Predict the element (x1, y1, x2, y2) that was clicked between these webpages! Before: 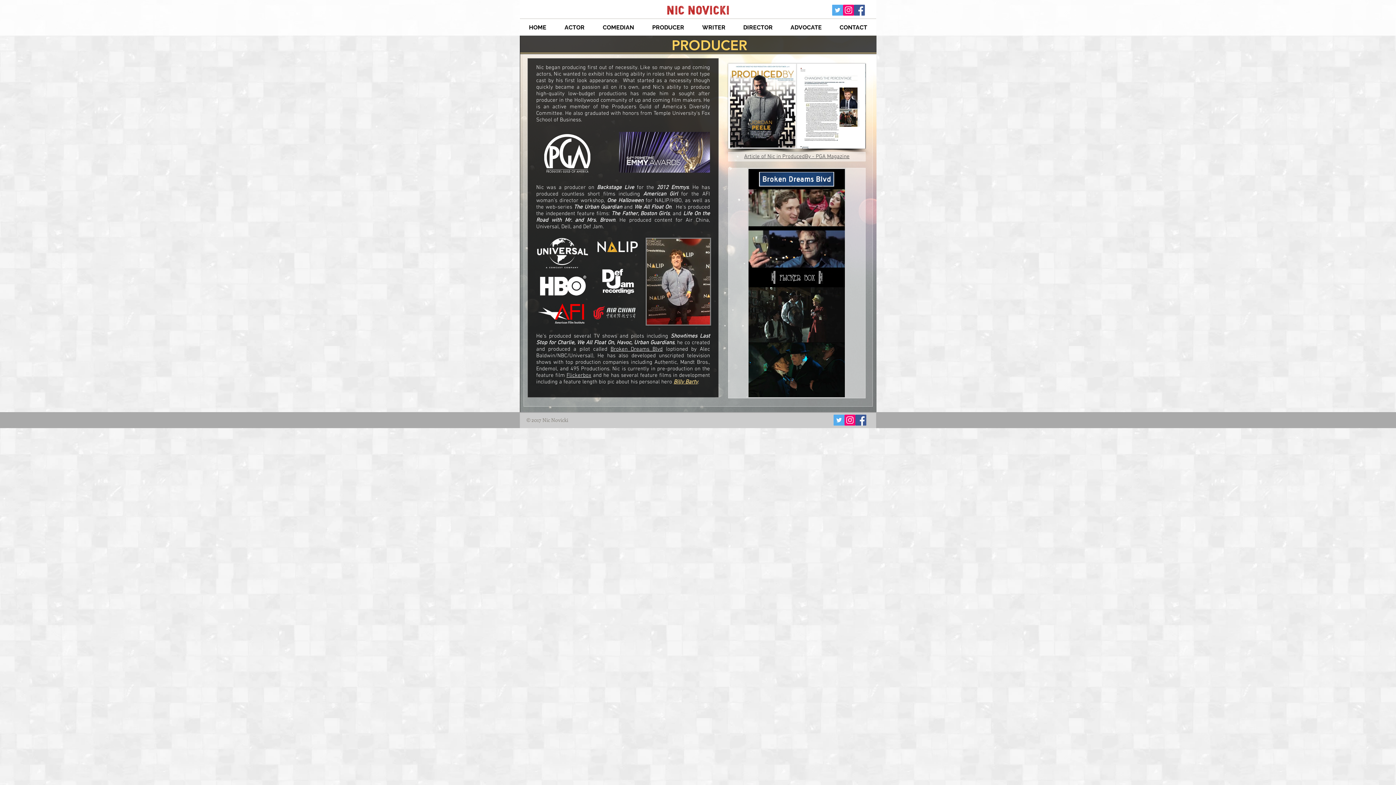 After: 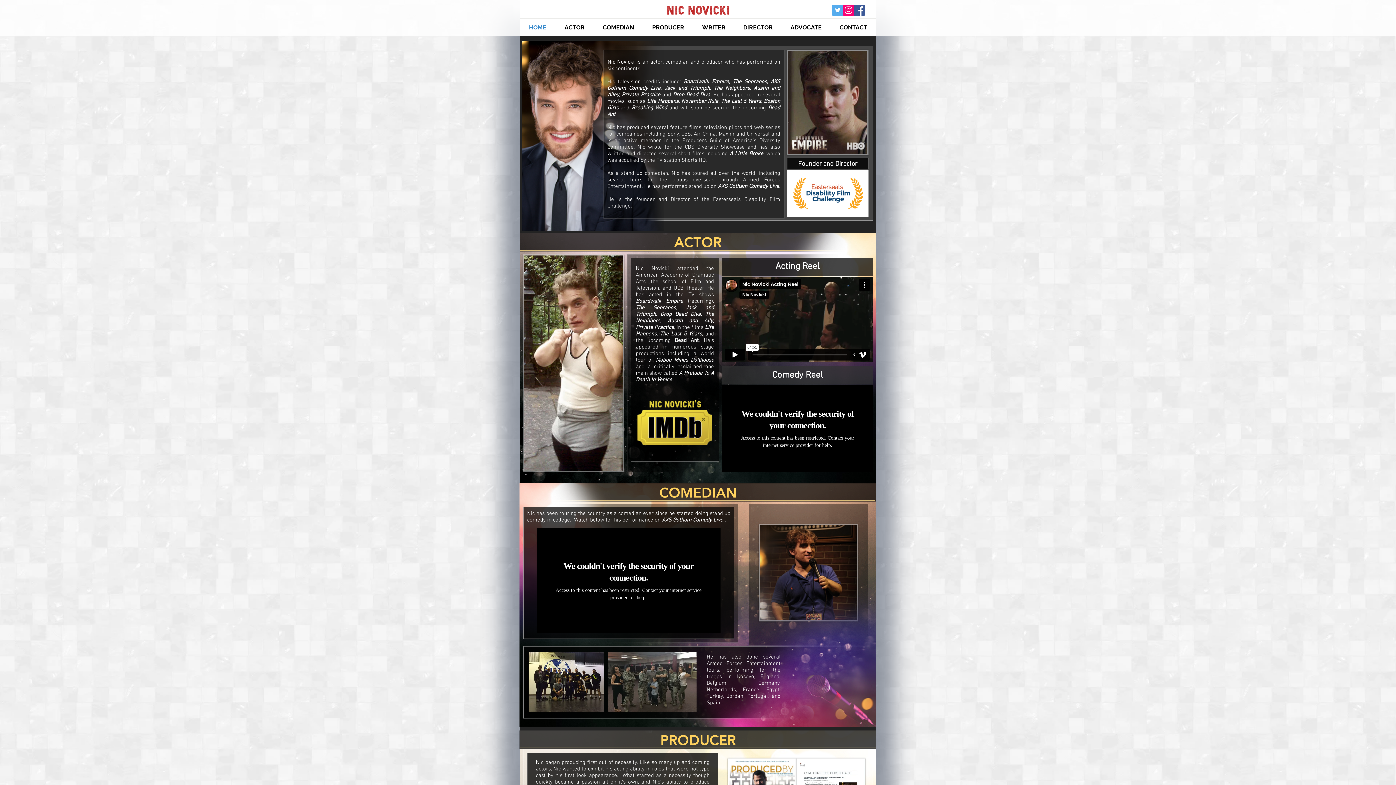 Action: label: ACTOR bbox: (555, 20, 593, 34)